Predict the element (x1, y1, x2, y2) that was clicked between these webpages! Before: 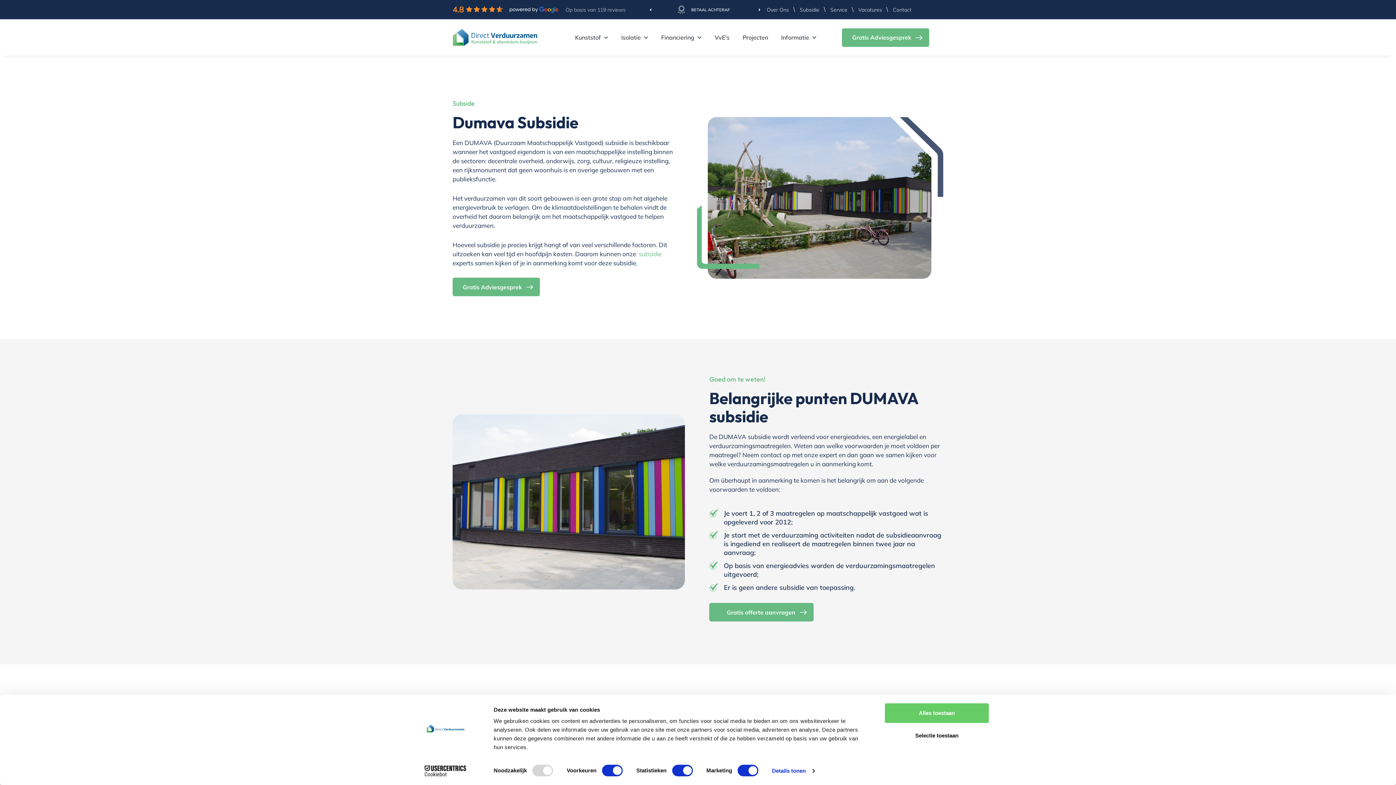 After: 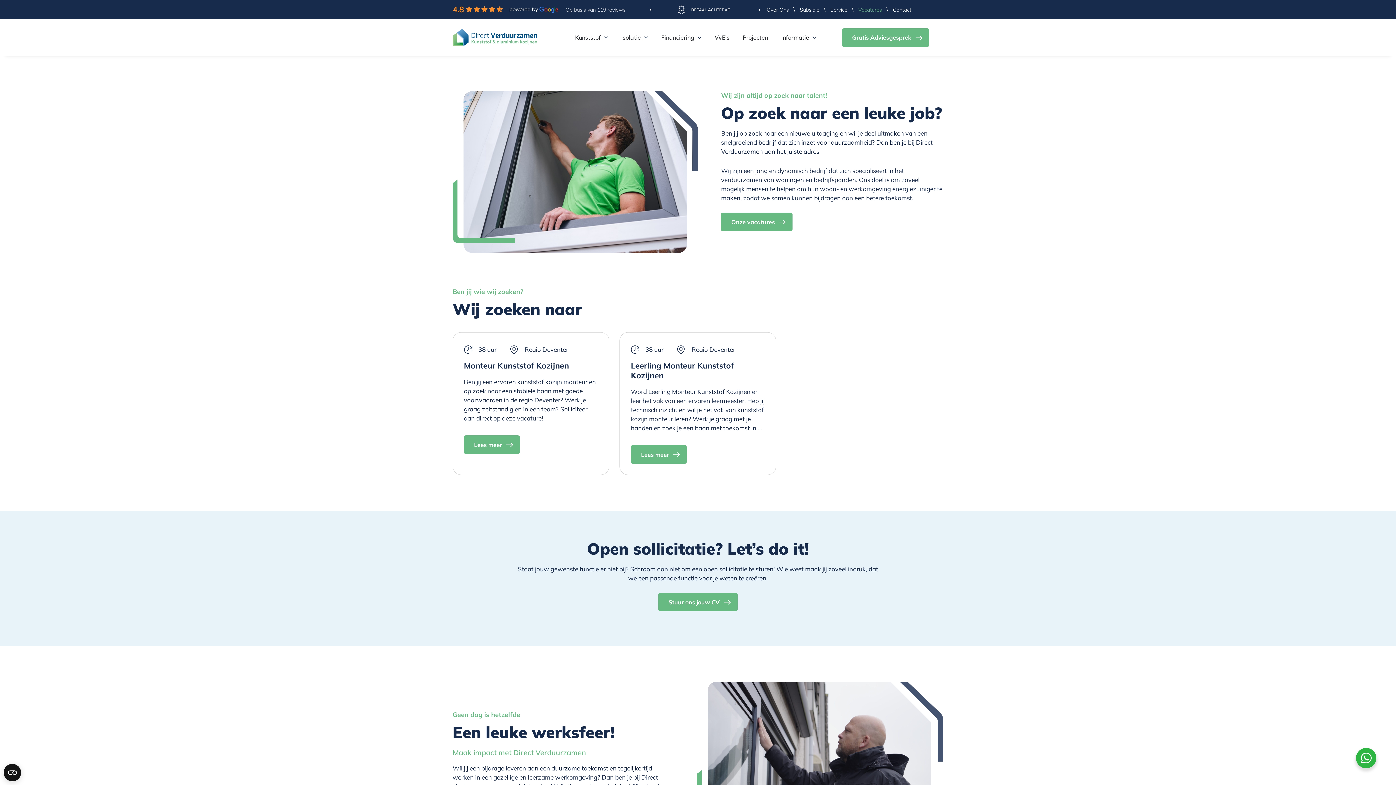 Action: label: Vacatures bbox: (858, 5, 887, 13)